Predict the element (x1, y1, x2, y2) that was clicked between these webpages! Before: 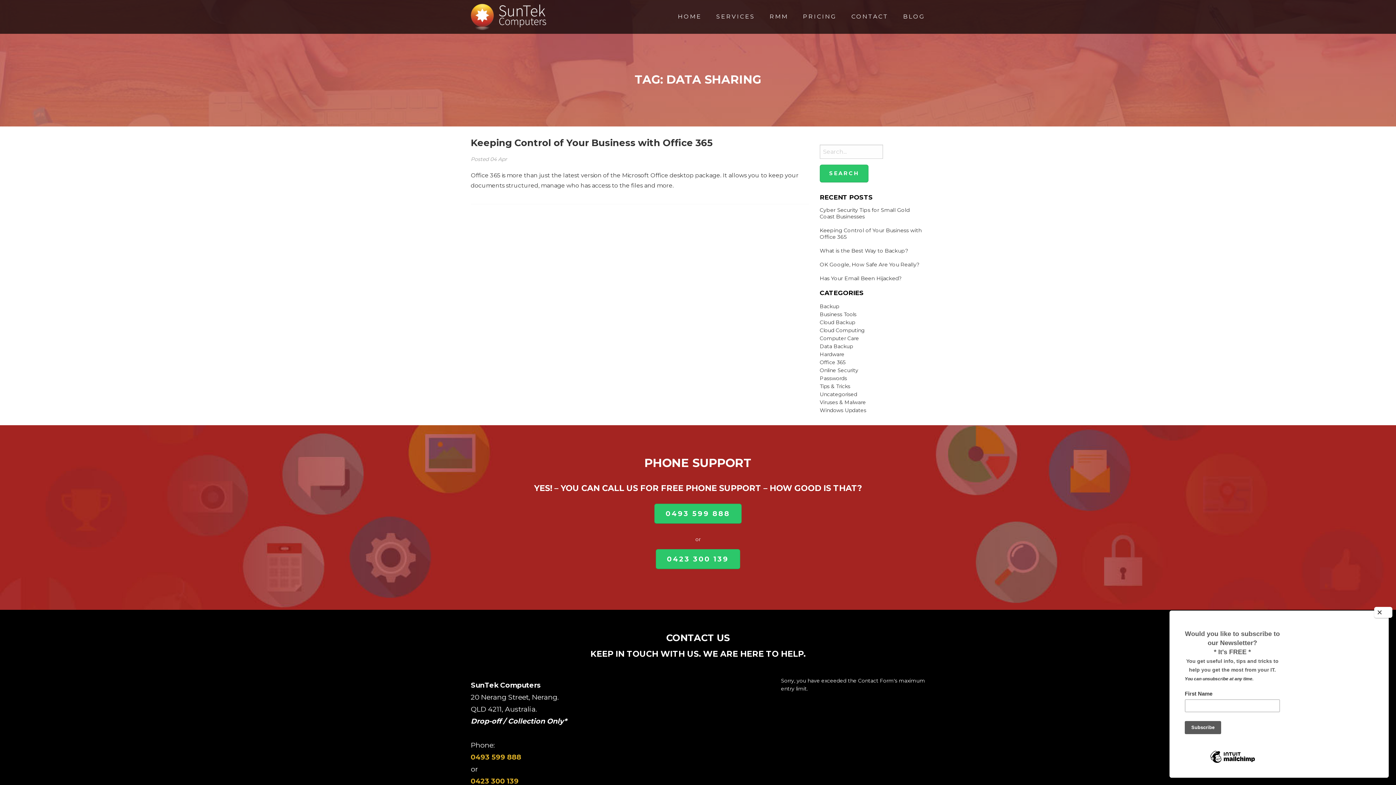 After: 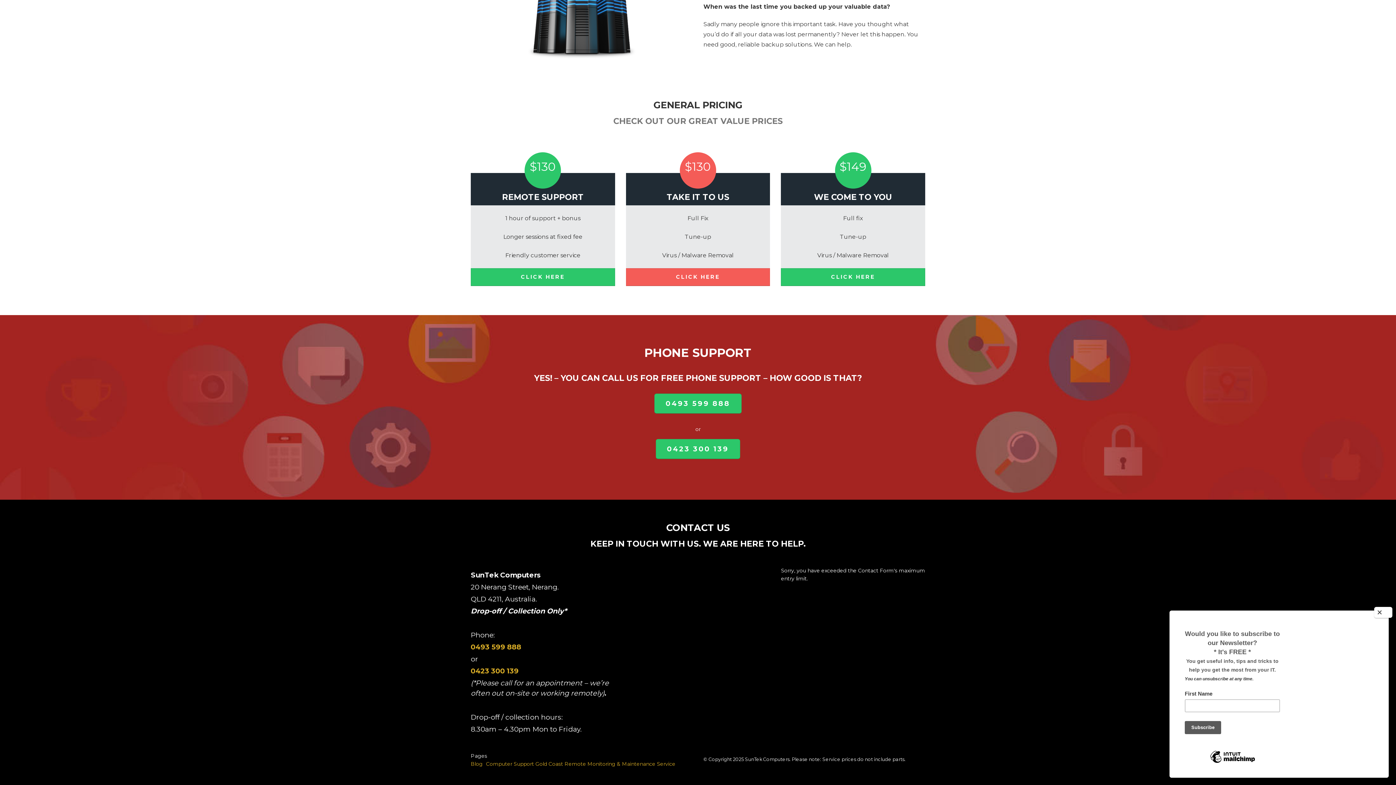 Action: label: PRICING bbox: (795, 9, 844, 24)